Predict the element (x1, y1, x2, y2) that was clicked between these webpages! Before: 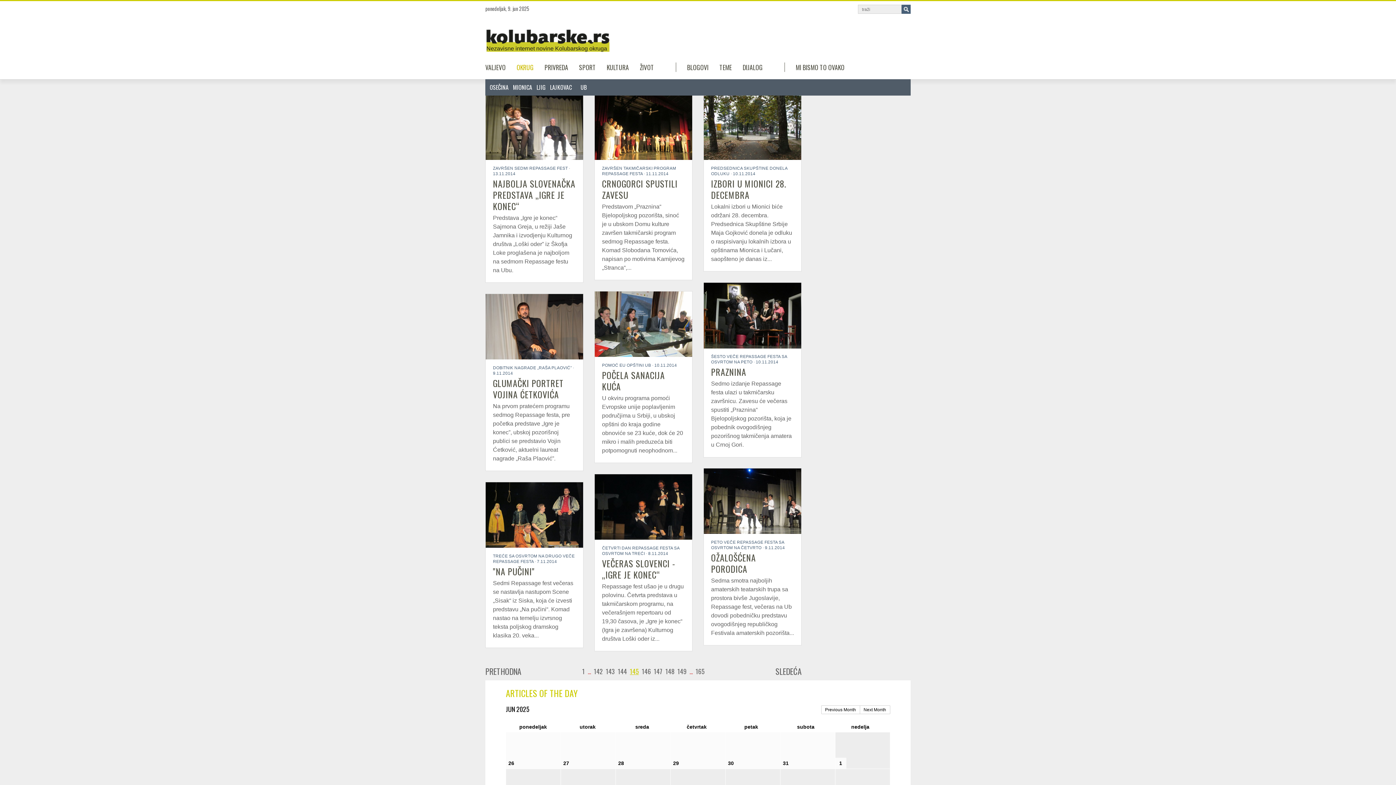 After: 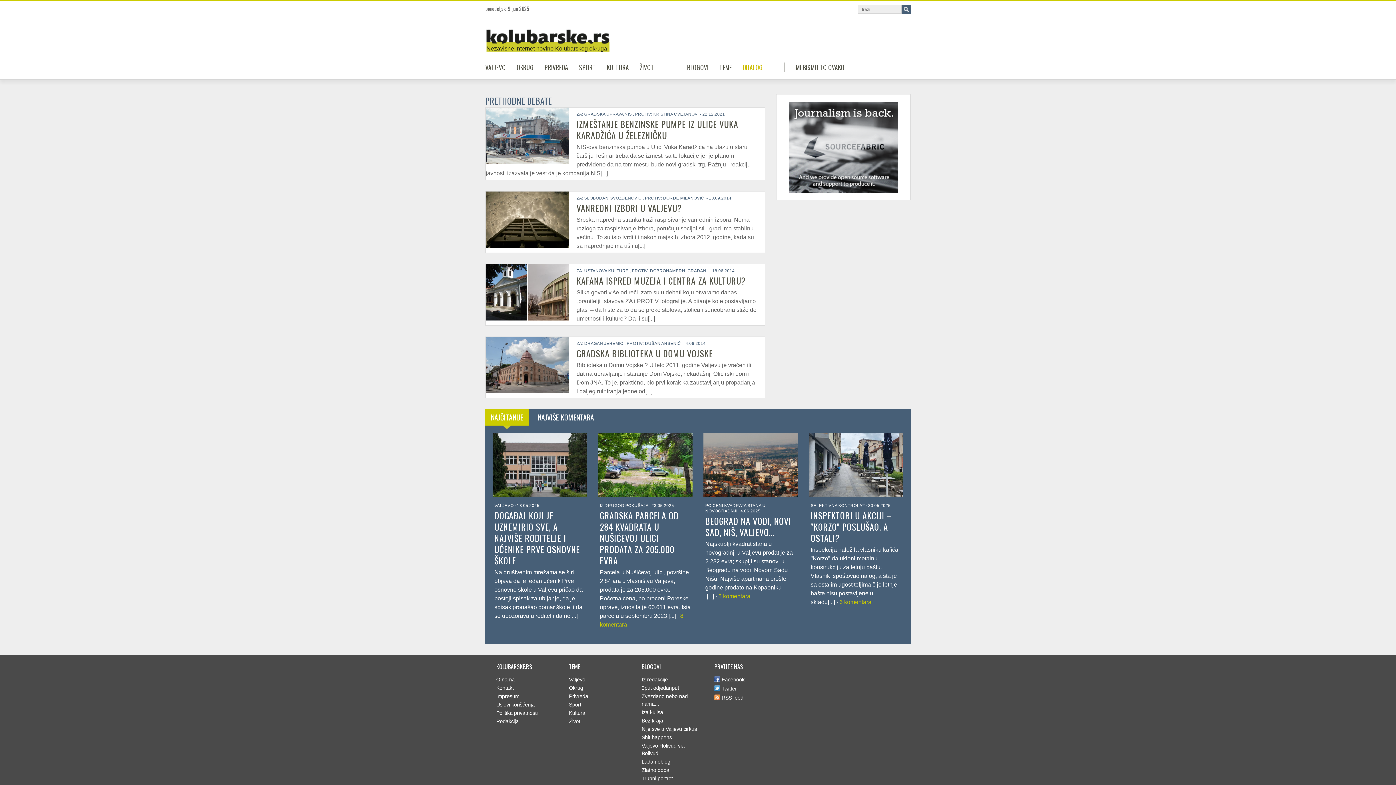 Action: label: DIJALOG bbox: (742, 62, 762, 72)